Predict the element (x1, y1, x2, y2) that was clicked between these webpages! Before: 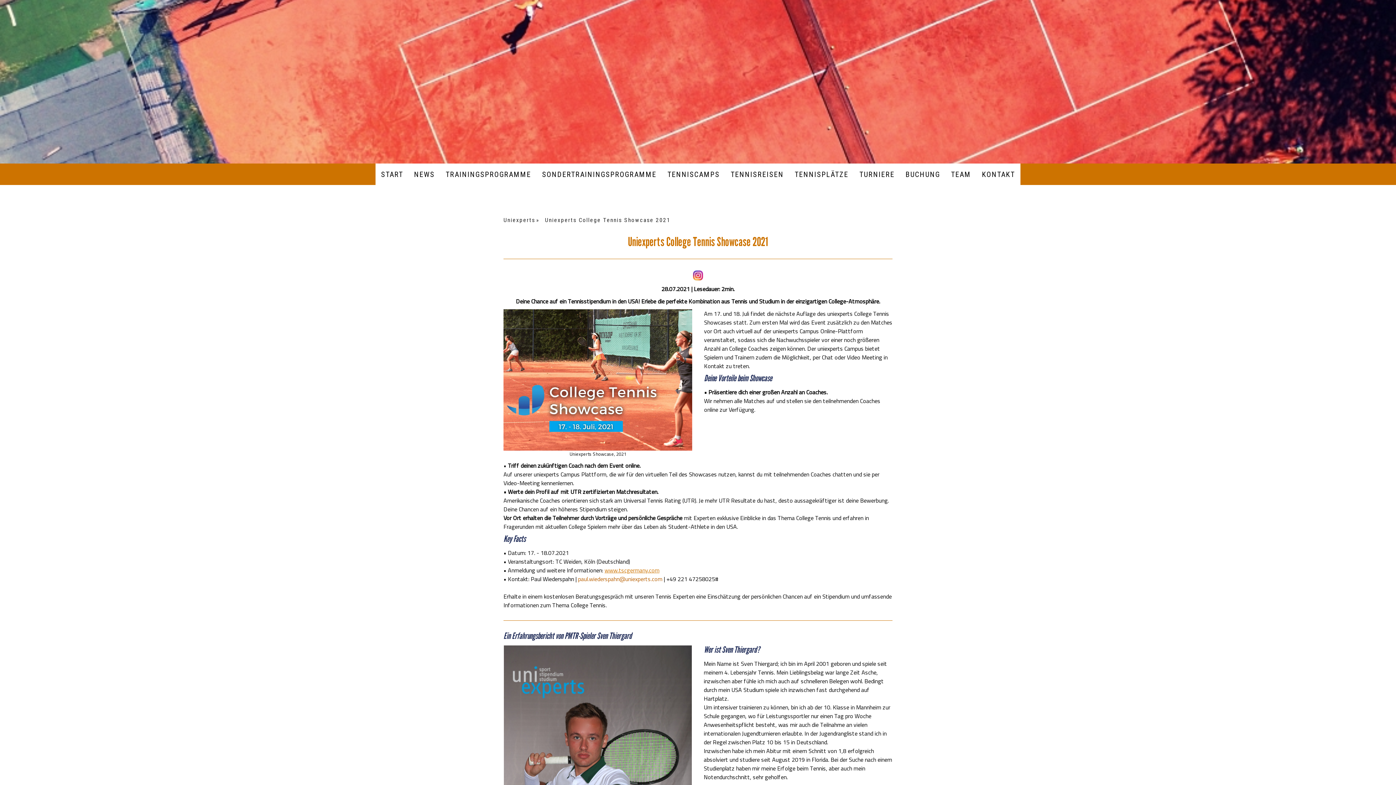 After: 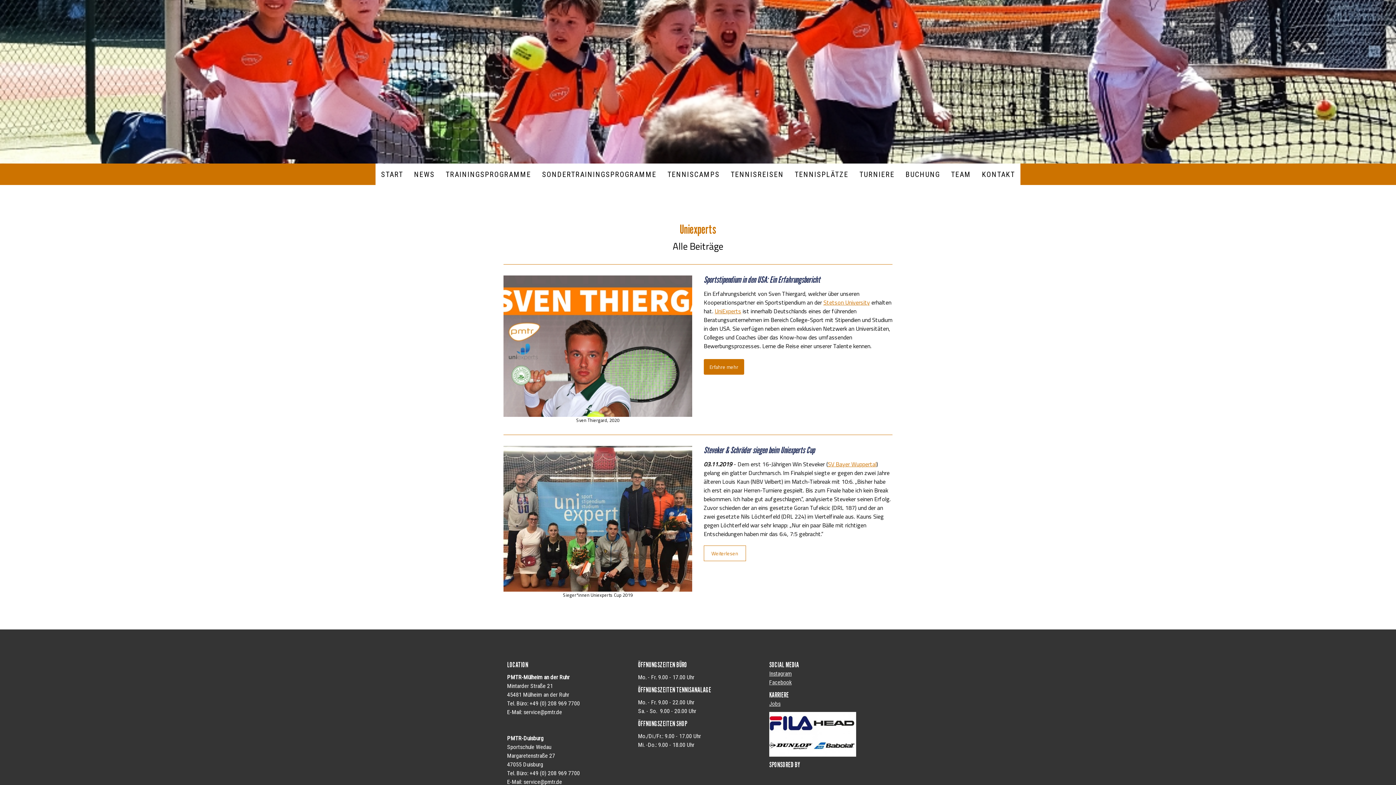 Action: label: Uniexperts bbox: (503, 214, 545, 226)